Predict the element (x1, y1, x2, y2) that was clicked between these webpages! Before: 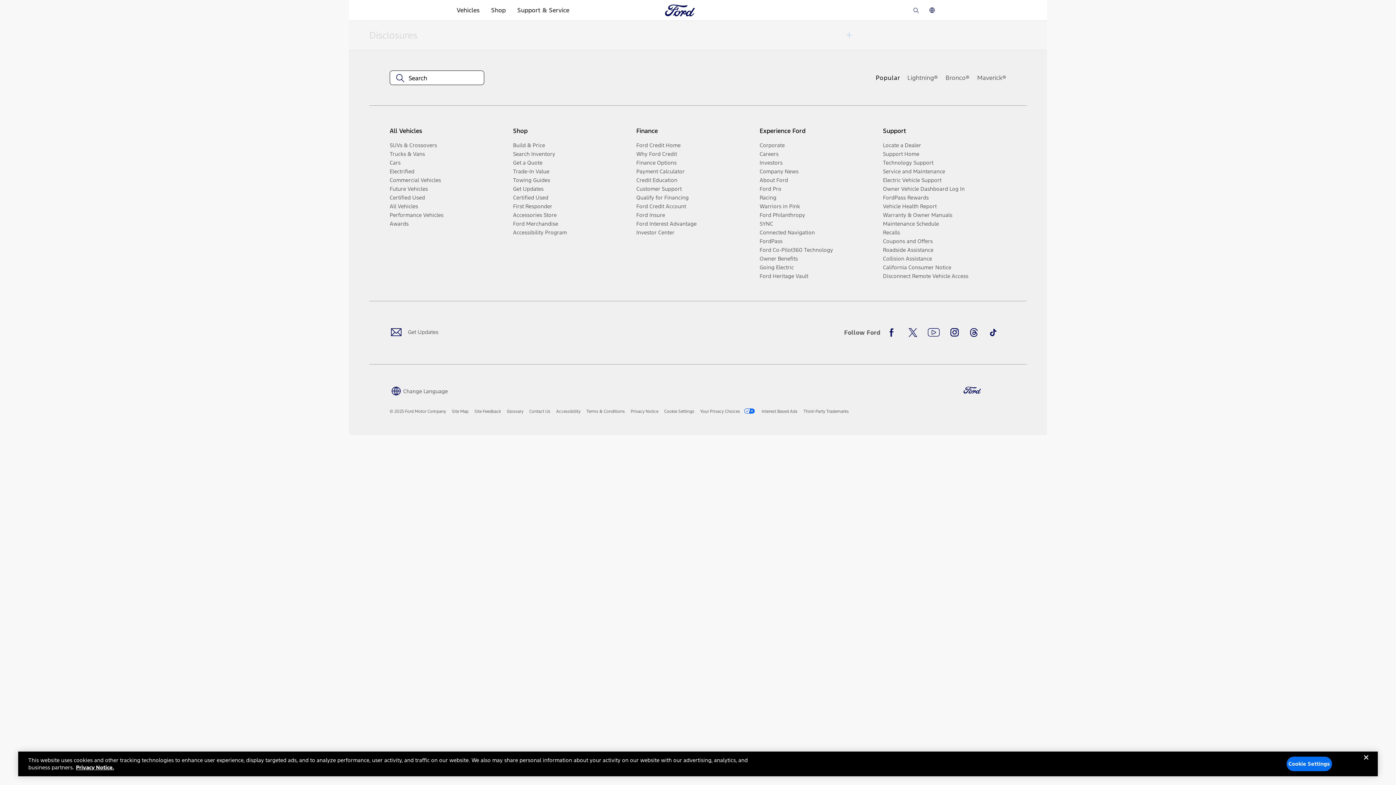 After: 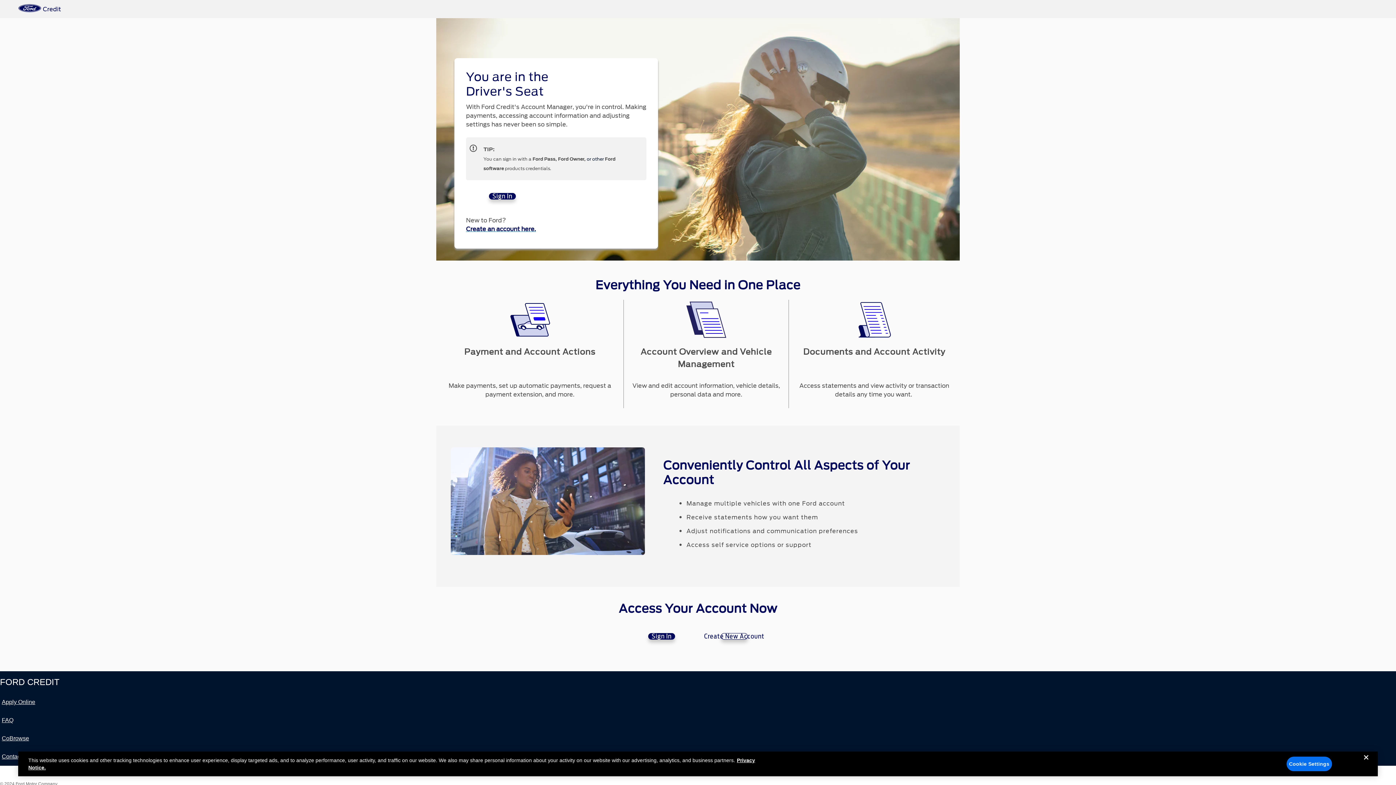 Action: label: Ford Credit Account bbox: (636, 202, 754, 210)